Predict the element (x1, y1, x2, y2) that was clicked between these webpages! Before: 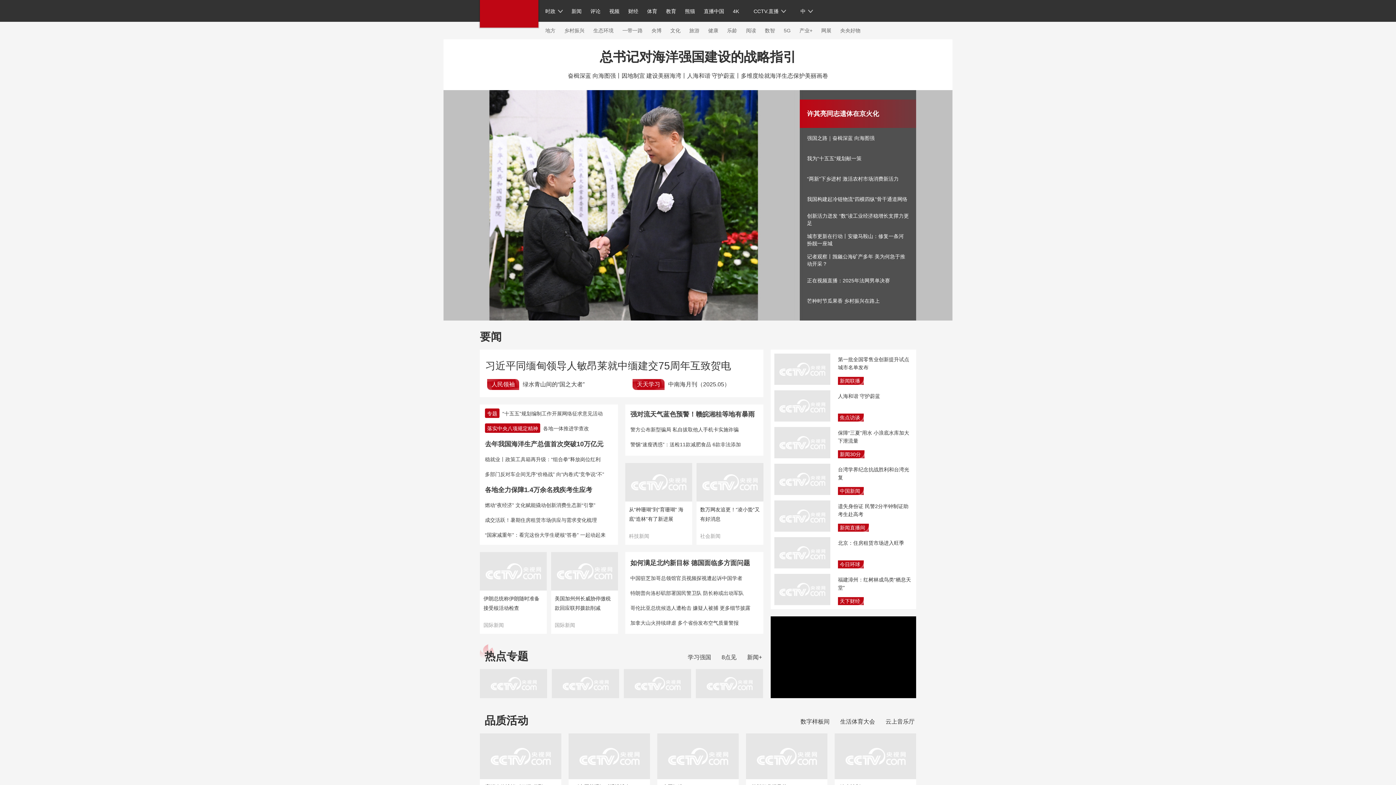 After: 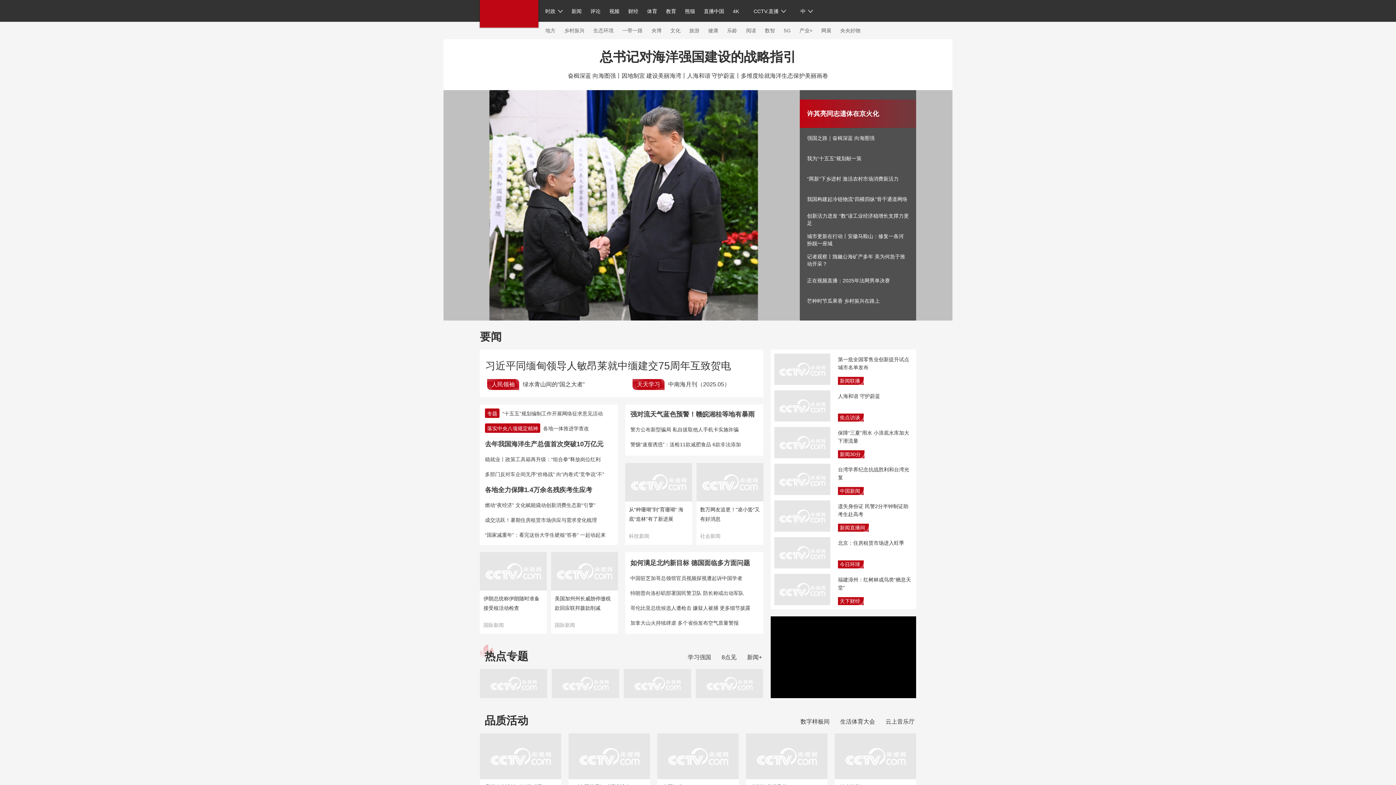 Action: bbox: (838, 597, 864, 605) label: 天下财经